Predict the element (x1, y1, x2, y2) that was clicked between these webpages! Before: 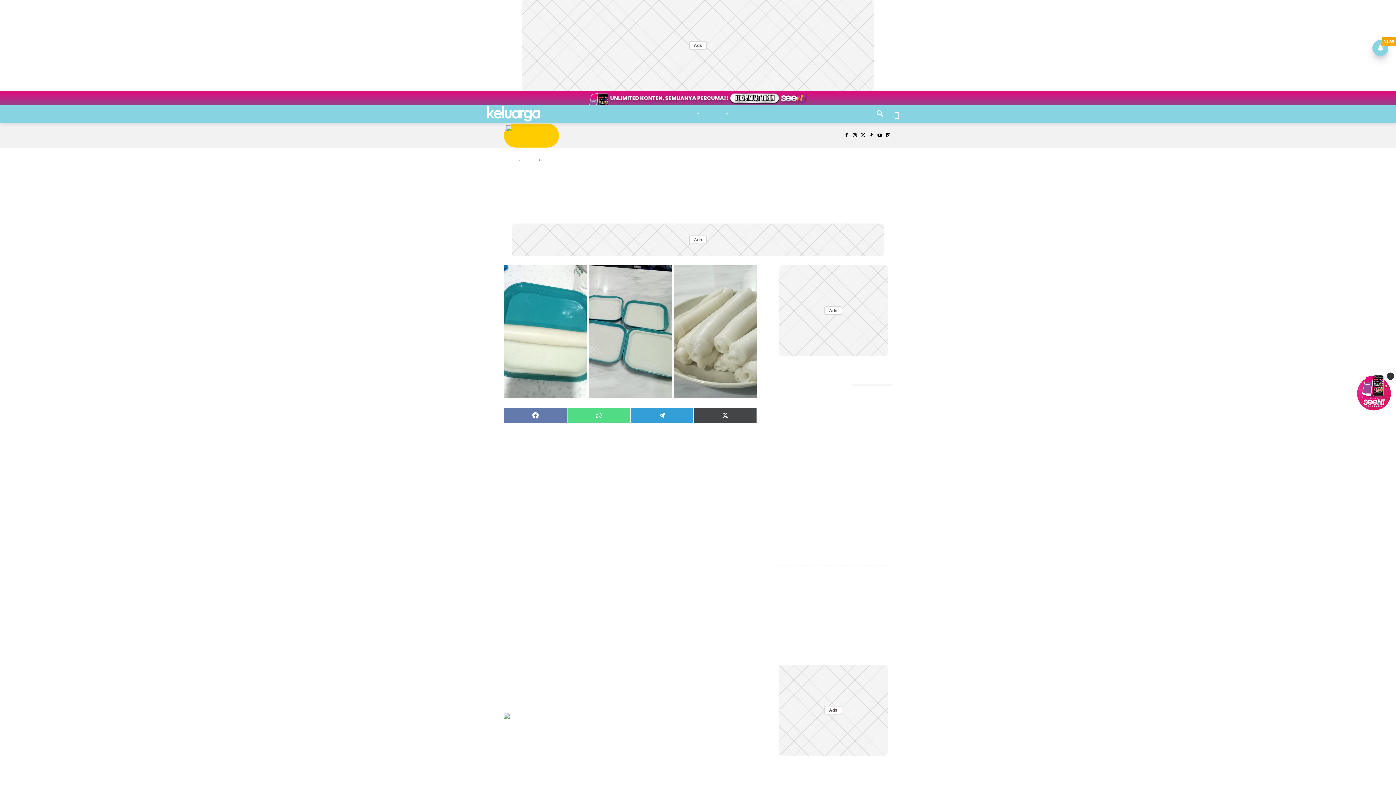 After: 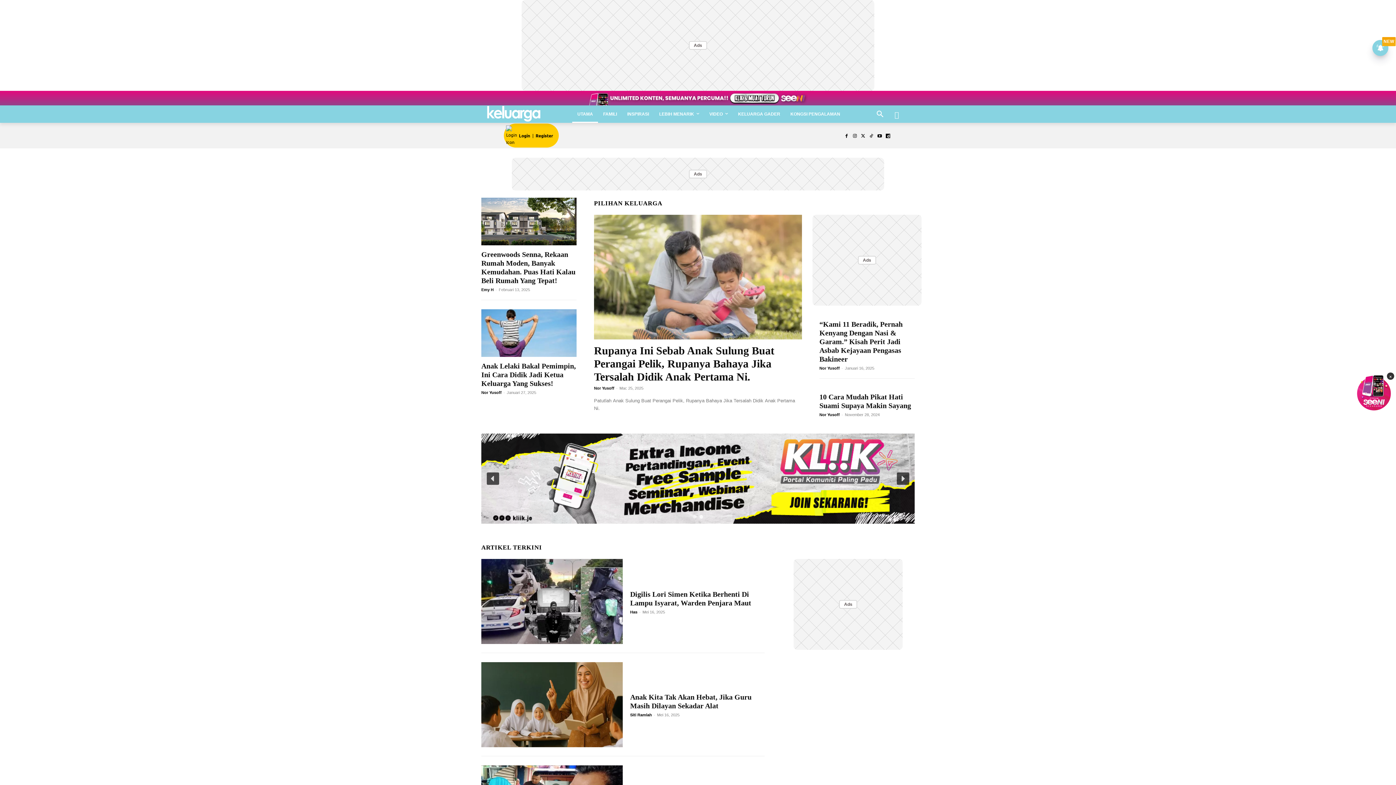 Action: label: Logo bbox: (481, 105, 546, 122)